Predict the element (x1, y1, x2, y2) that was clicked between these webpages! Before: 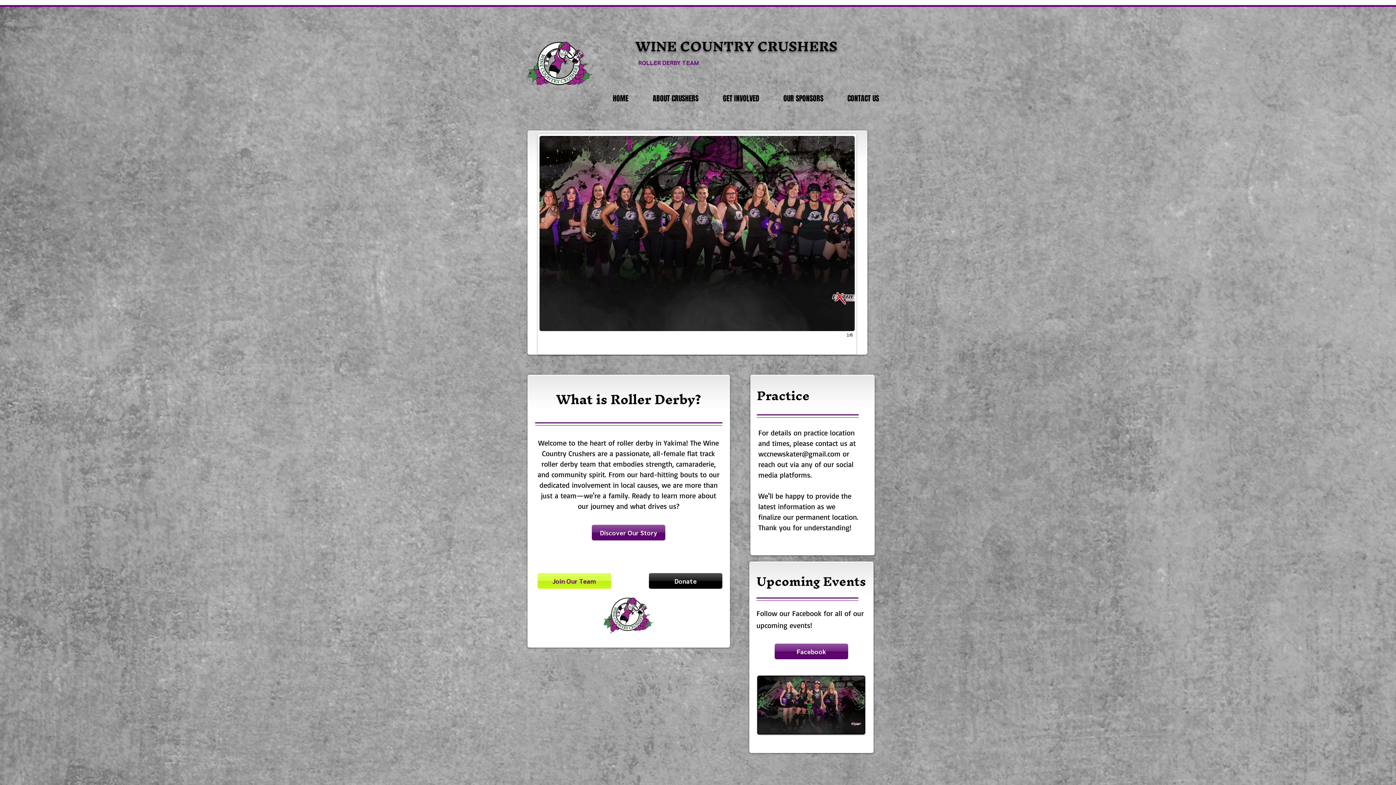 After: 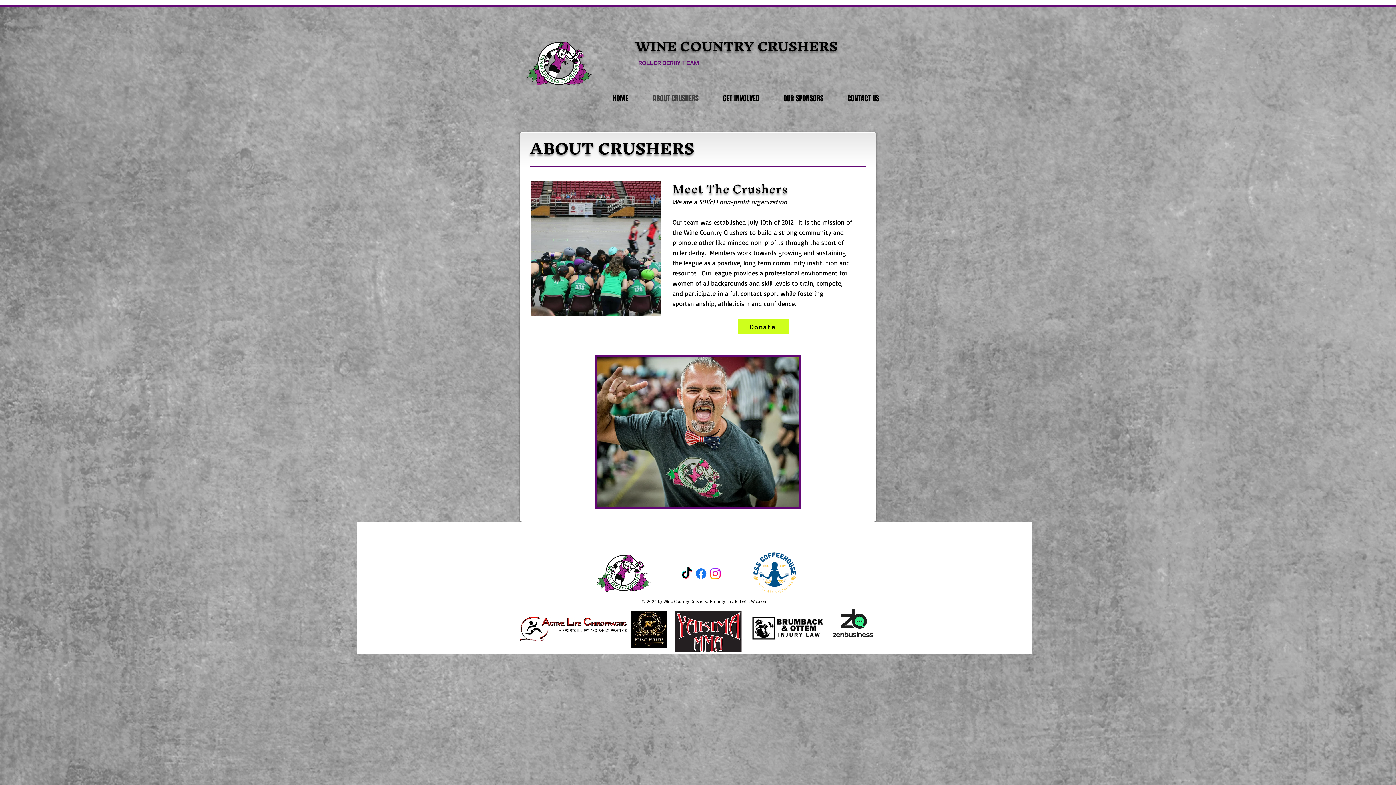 Action: label: ABOUT CRUSHERS bbox: (640, 82, 710, 114)